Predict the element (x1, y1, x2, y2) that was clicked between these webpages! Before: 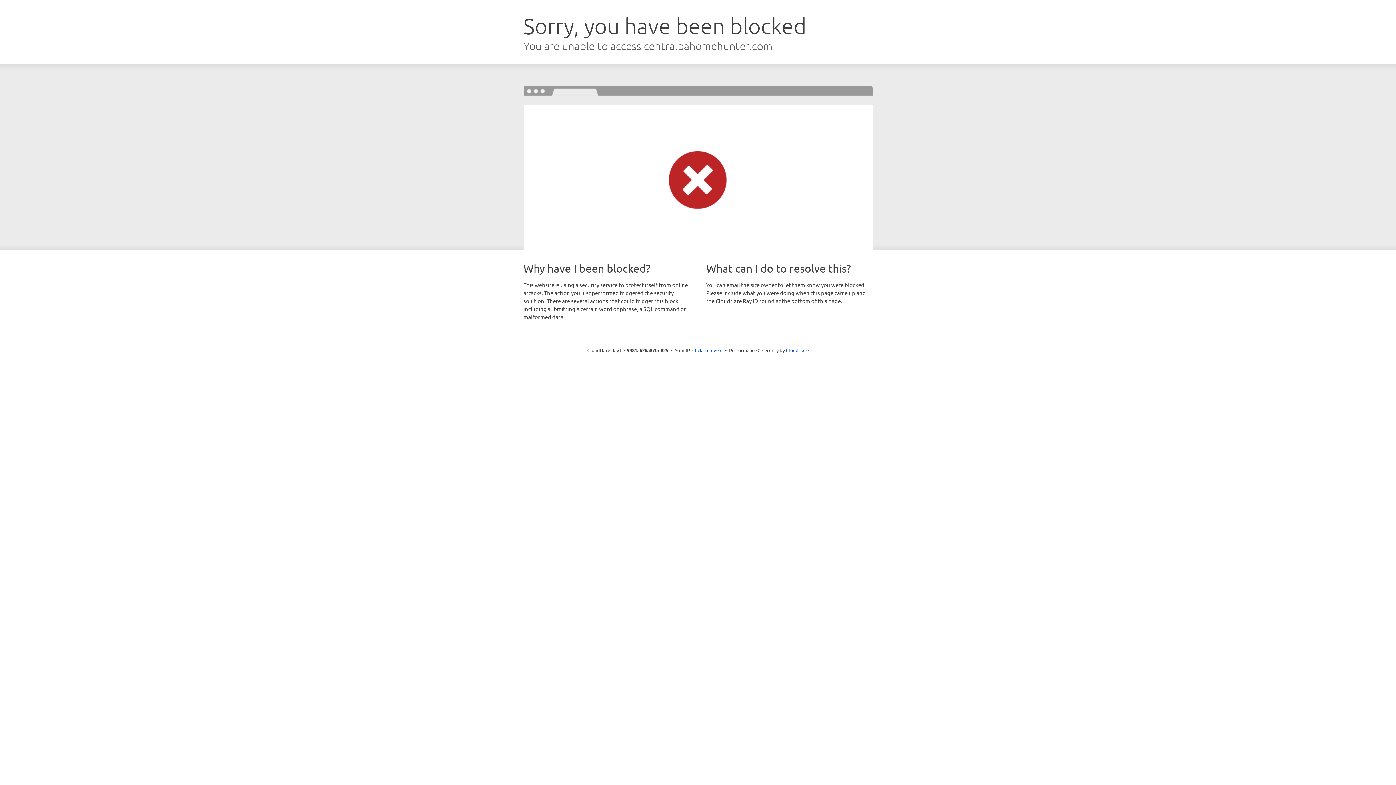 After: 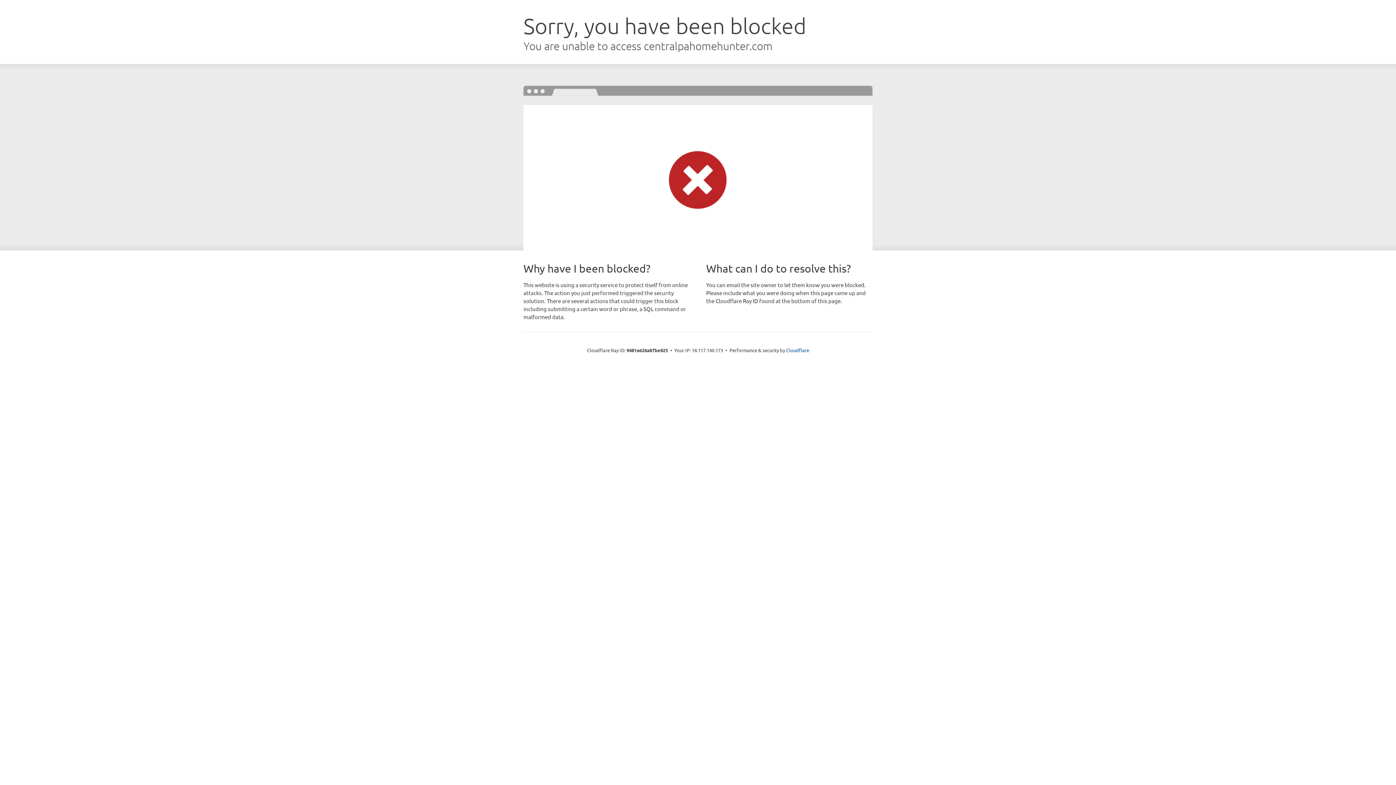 Action: bbox: (692, 346, 722, 353) label: Click to reveal